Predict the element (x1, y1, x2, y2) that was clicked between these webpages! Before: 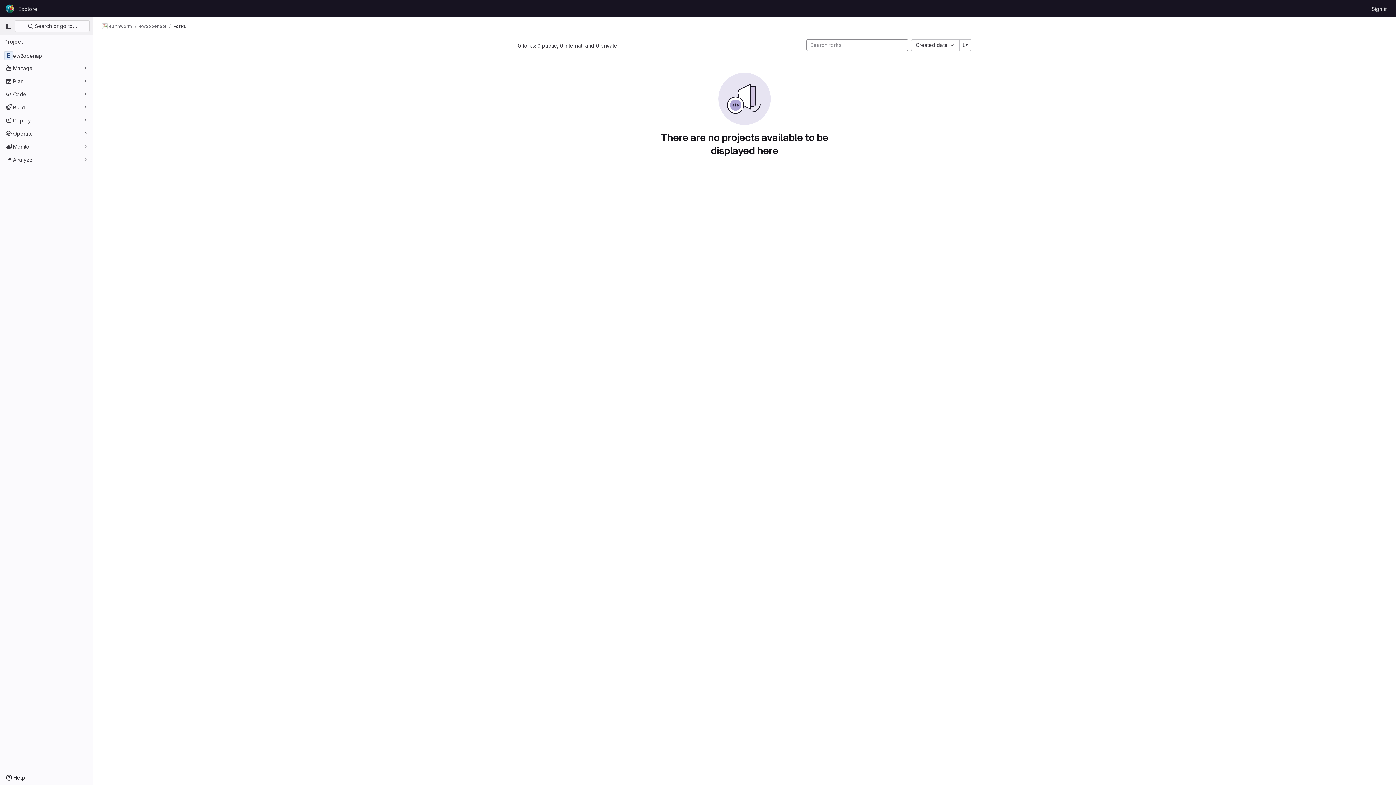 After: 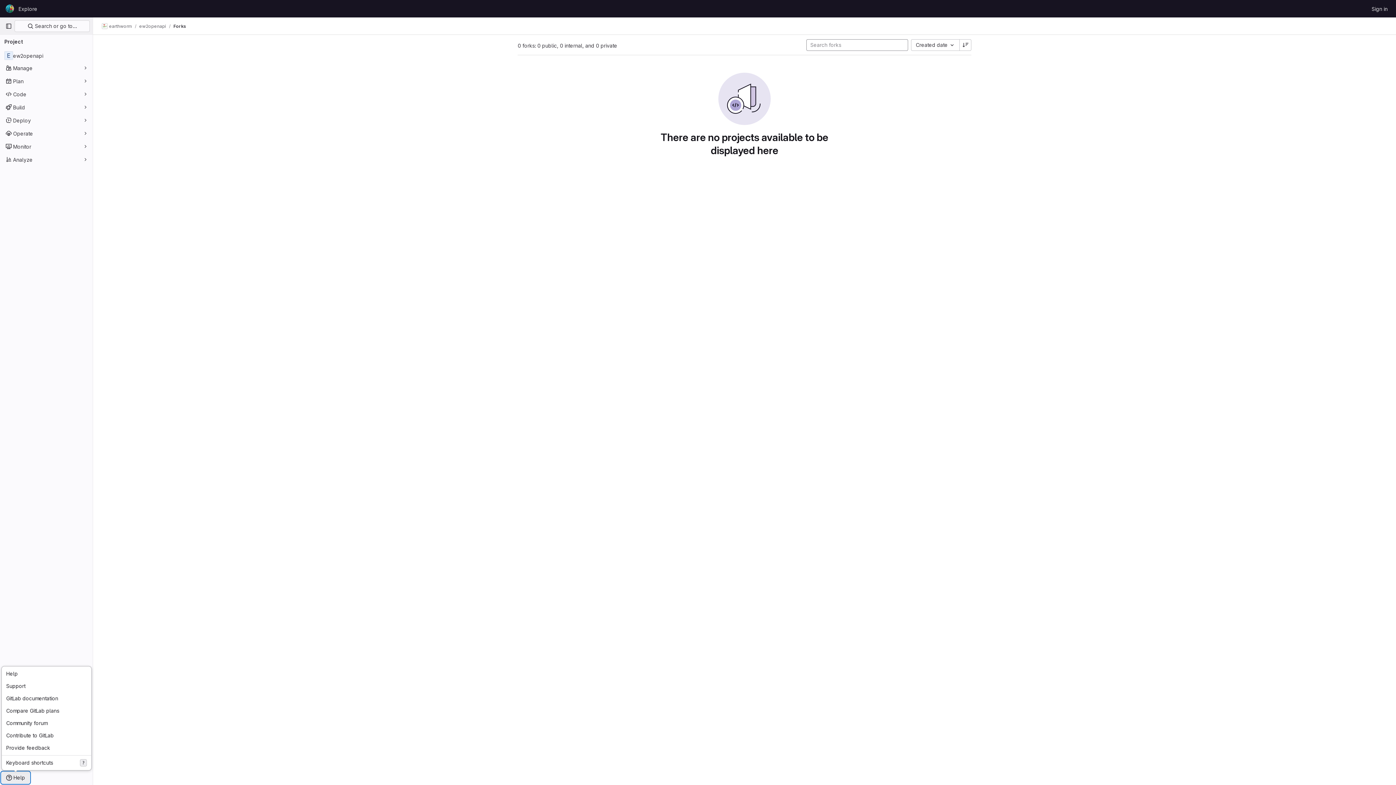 Action: label: Help bbox: (1, 772, 29, 784)